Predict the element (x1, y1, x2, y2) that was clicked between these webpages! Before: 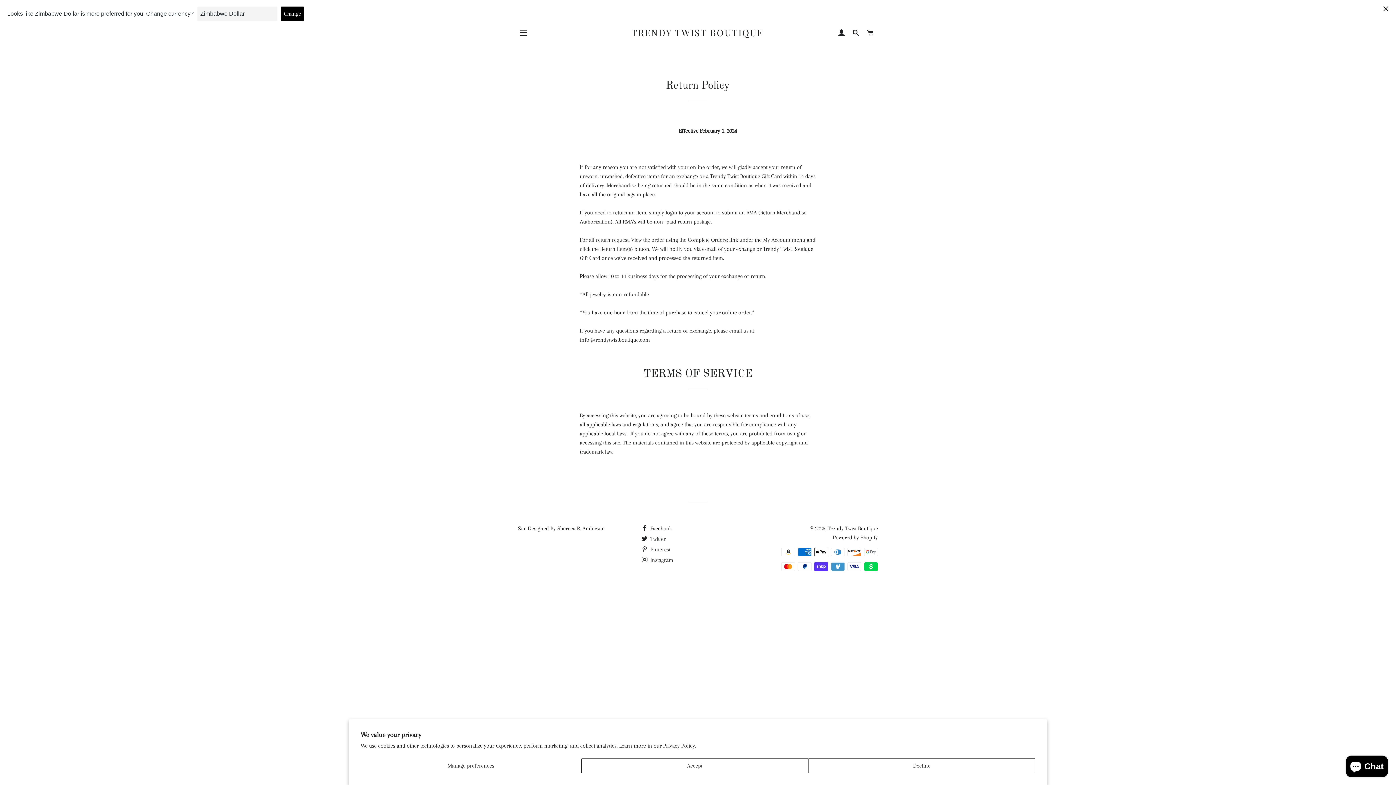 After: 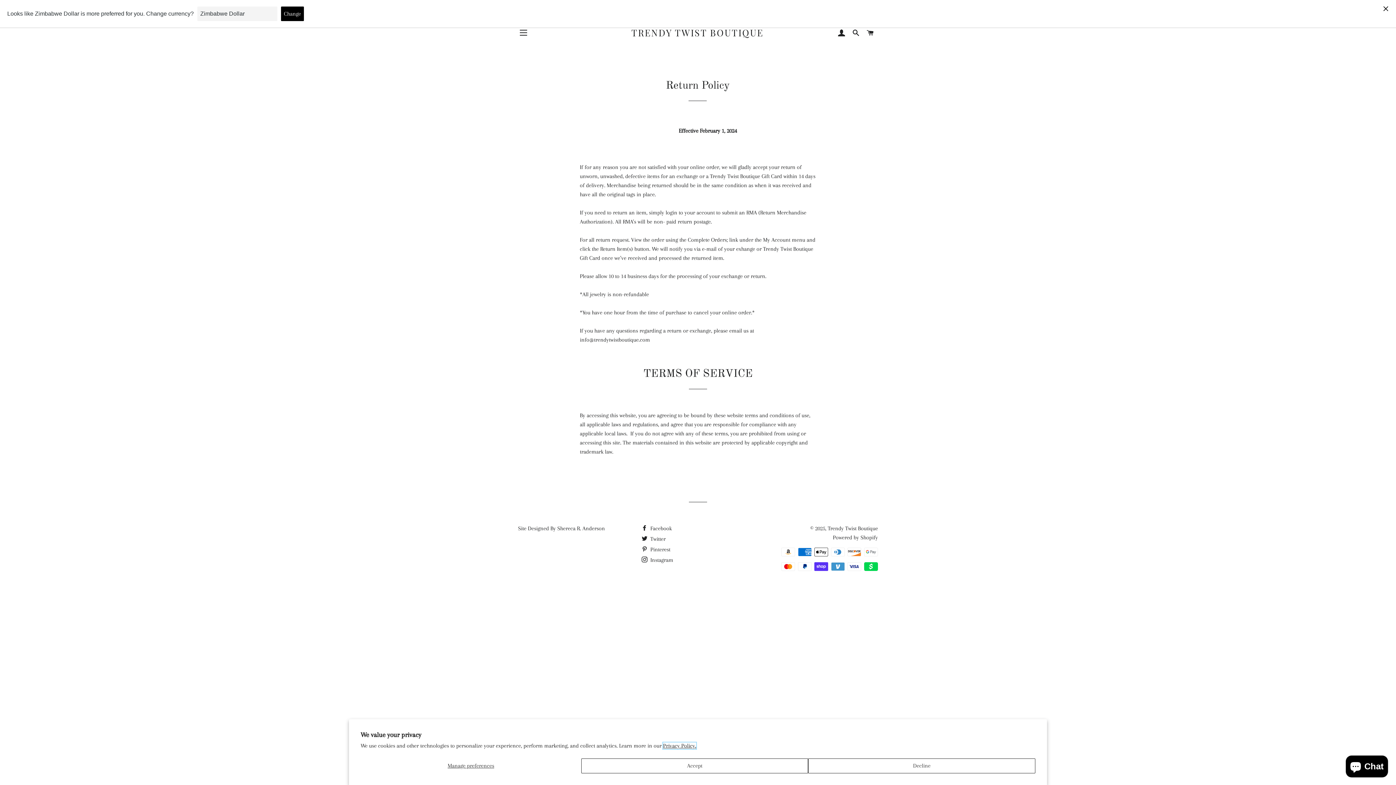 Action: label: Privacy Policy. bbox: (663, 742, 696, 749)